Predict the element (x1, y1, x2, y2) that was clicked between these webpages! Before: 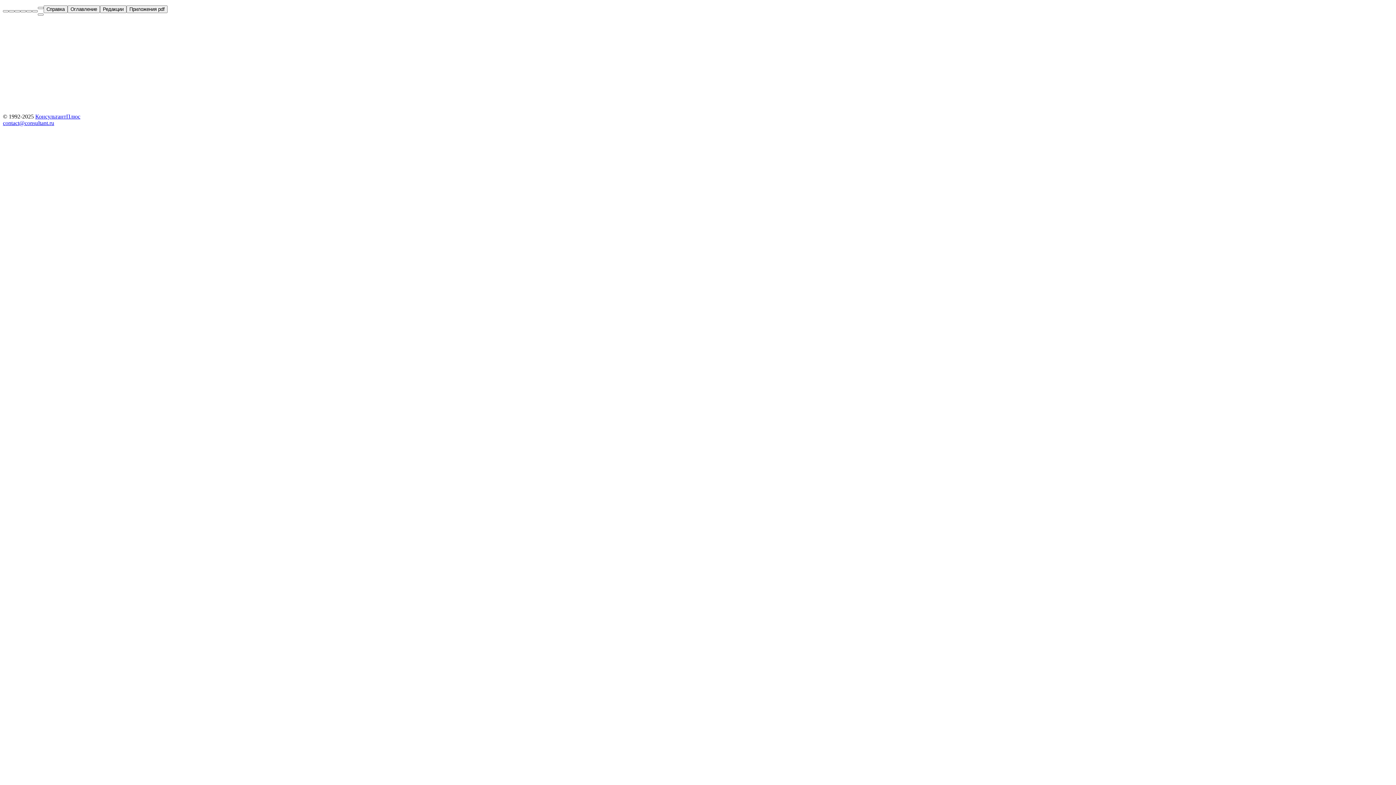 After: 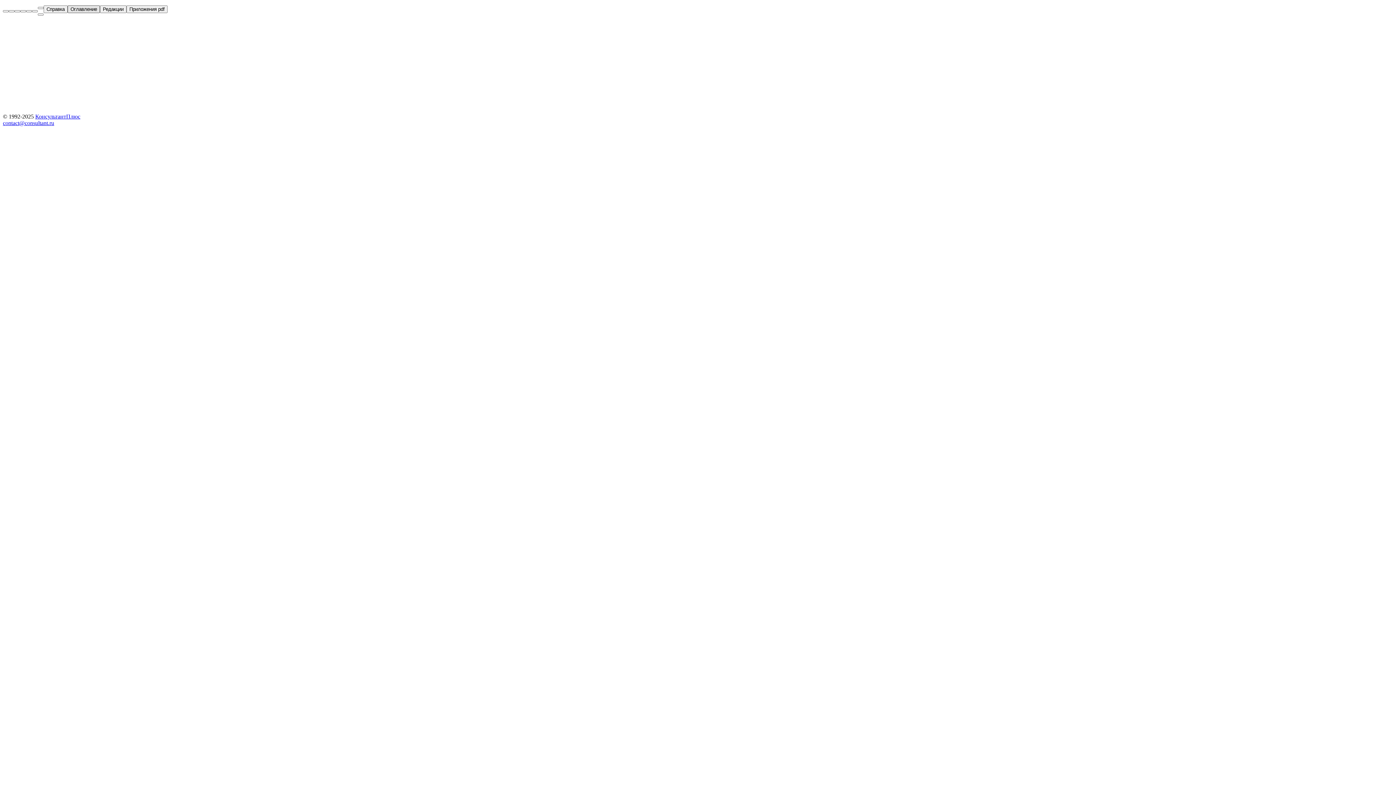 Action: bbox: (67, 5, 100, 13) label: Оглавление